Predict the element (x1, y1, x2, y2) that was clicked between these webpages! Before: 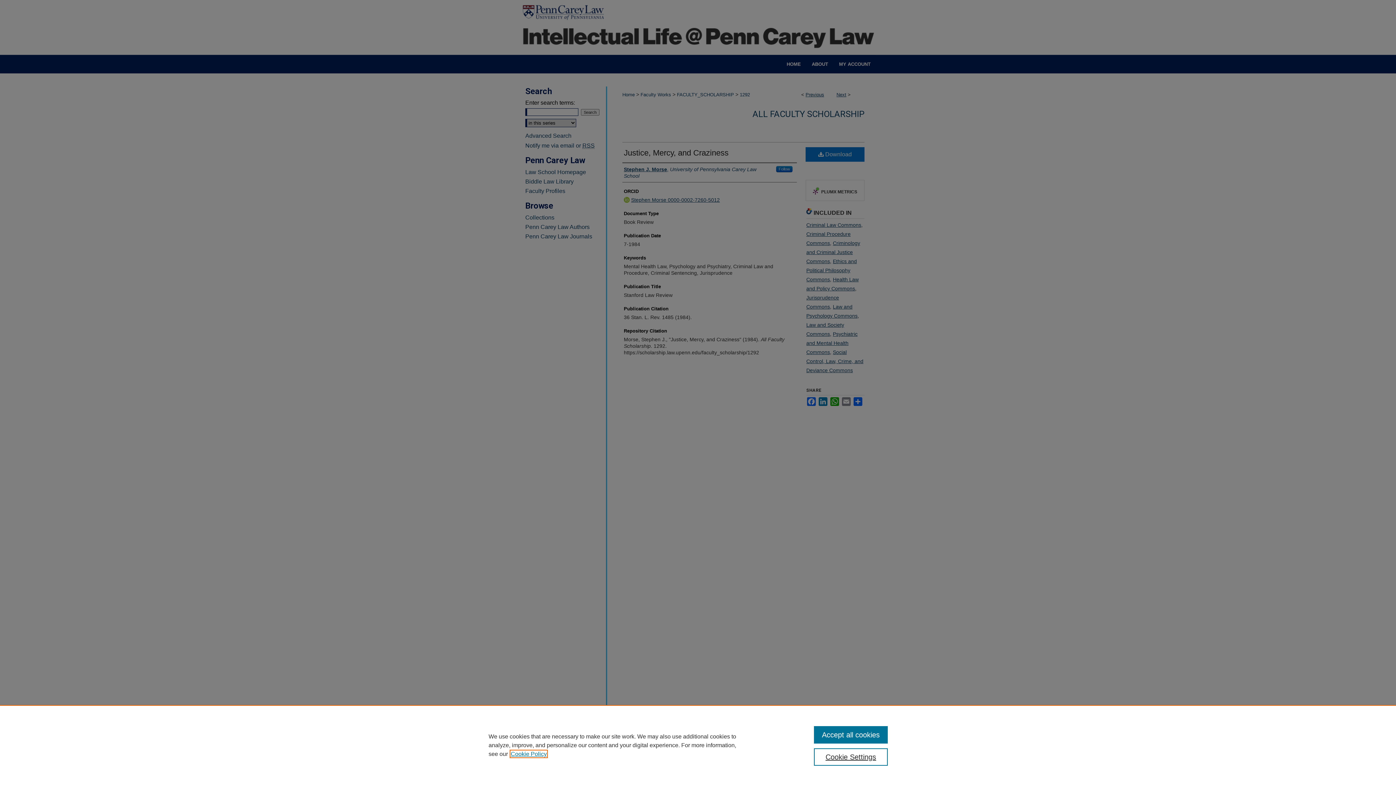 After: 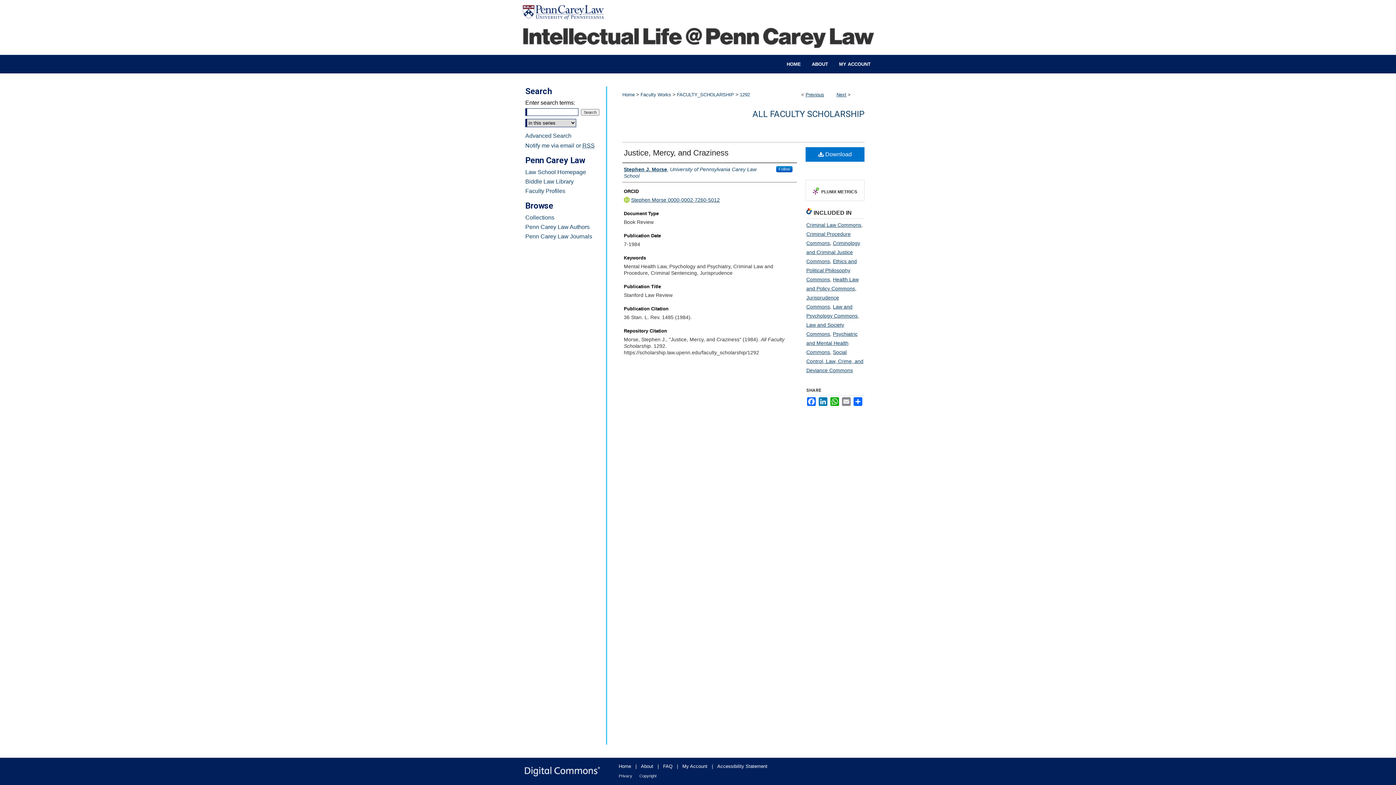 Action: label: Accept all cookies bbox: (814, 726, 887, 744)